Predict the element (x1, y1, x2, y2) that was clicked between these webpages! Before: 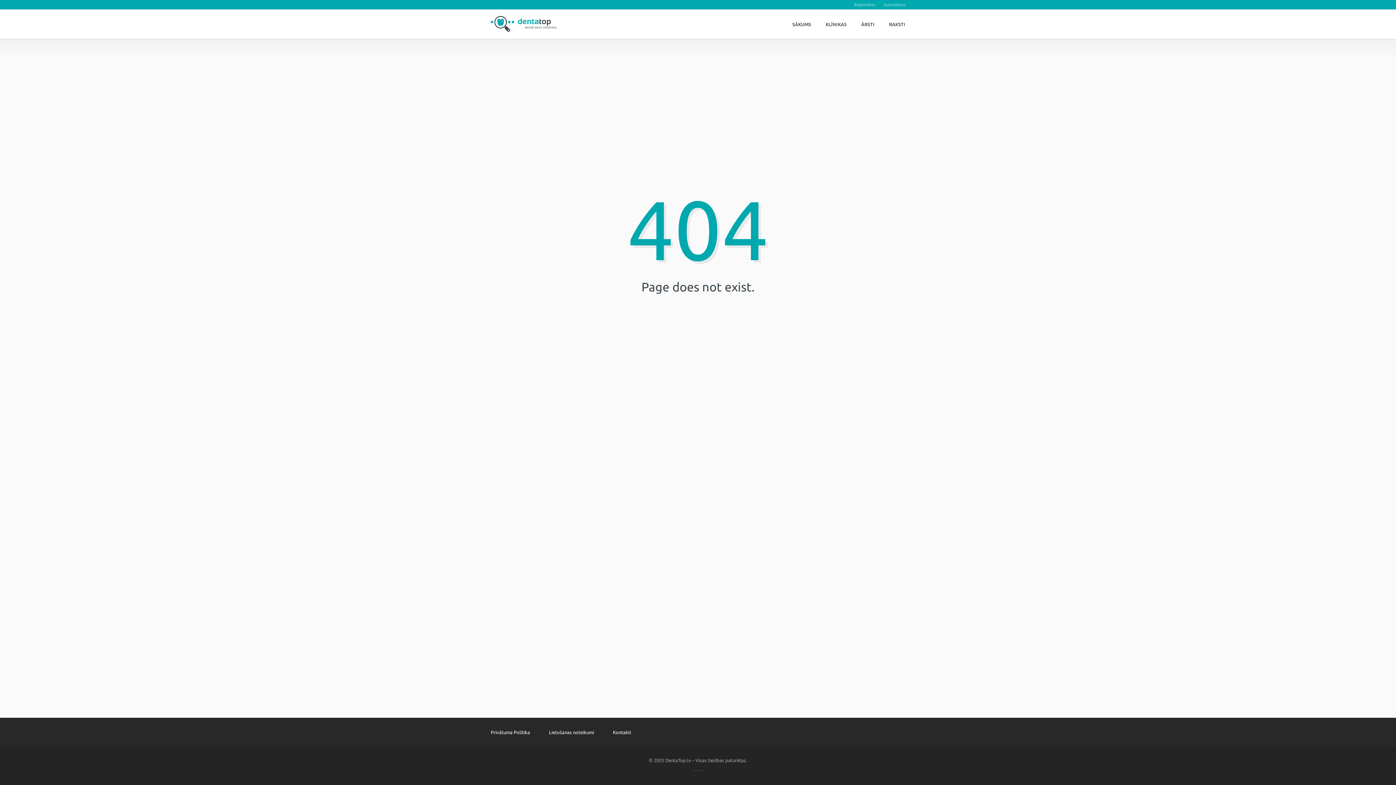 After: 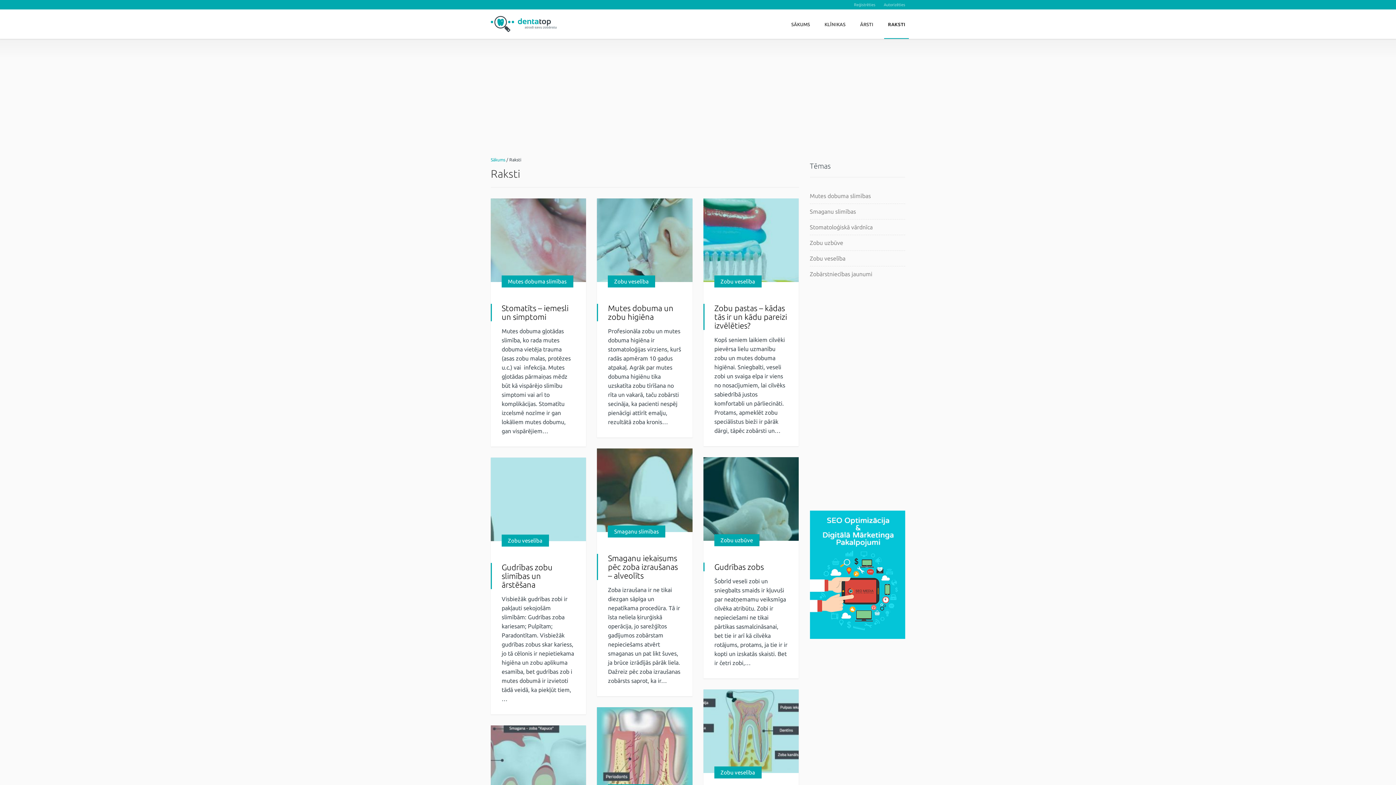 Action: label: RAKSTI bbox: (881, 9, 905, 38)